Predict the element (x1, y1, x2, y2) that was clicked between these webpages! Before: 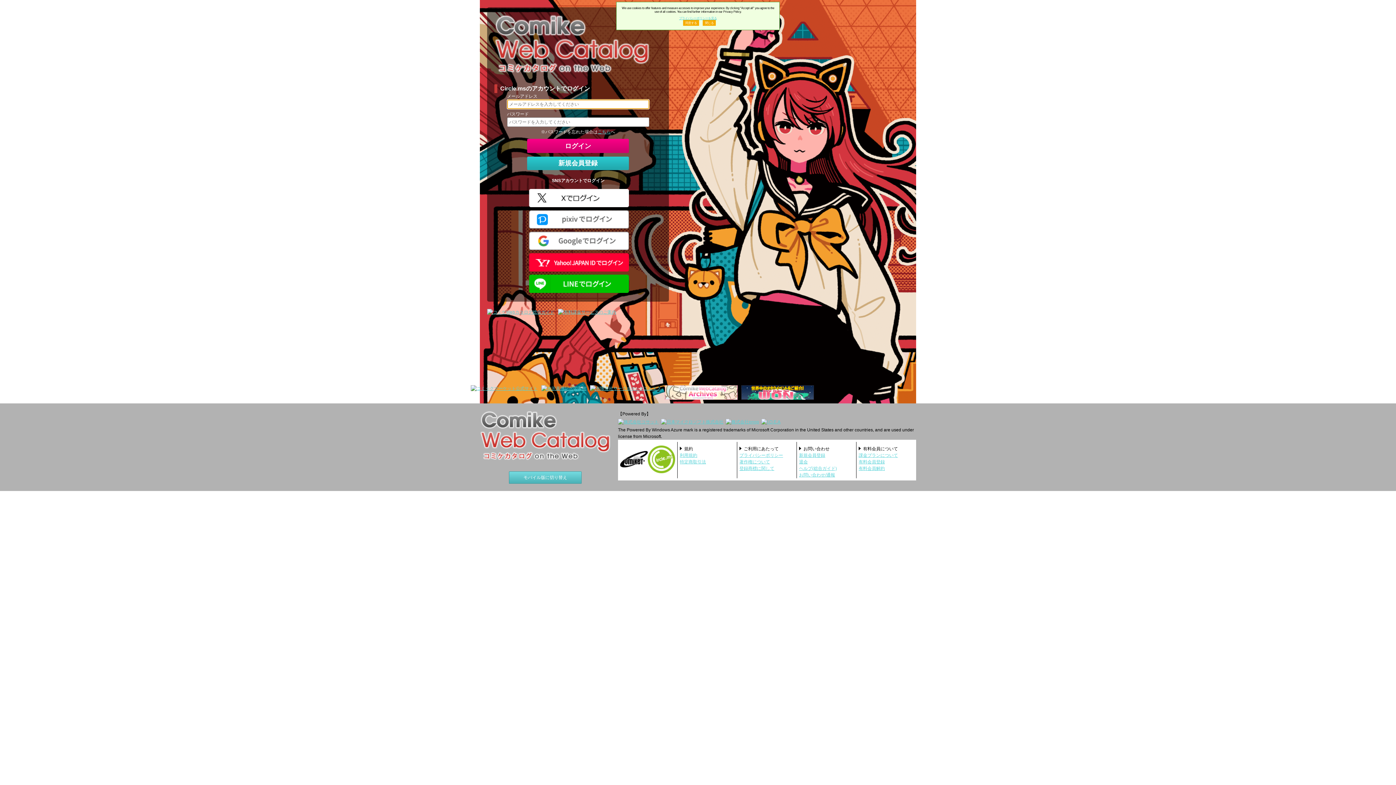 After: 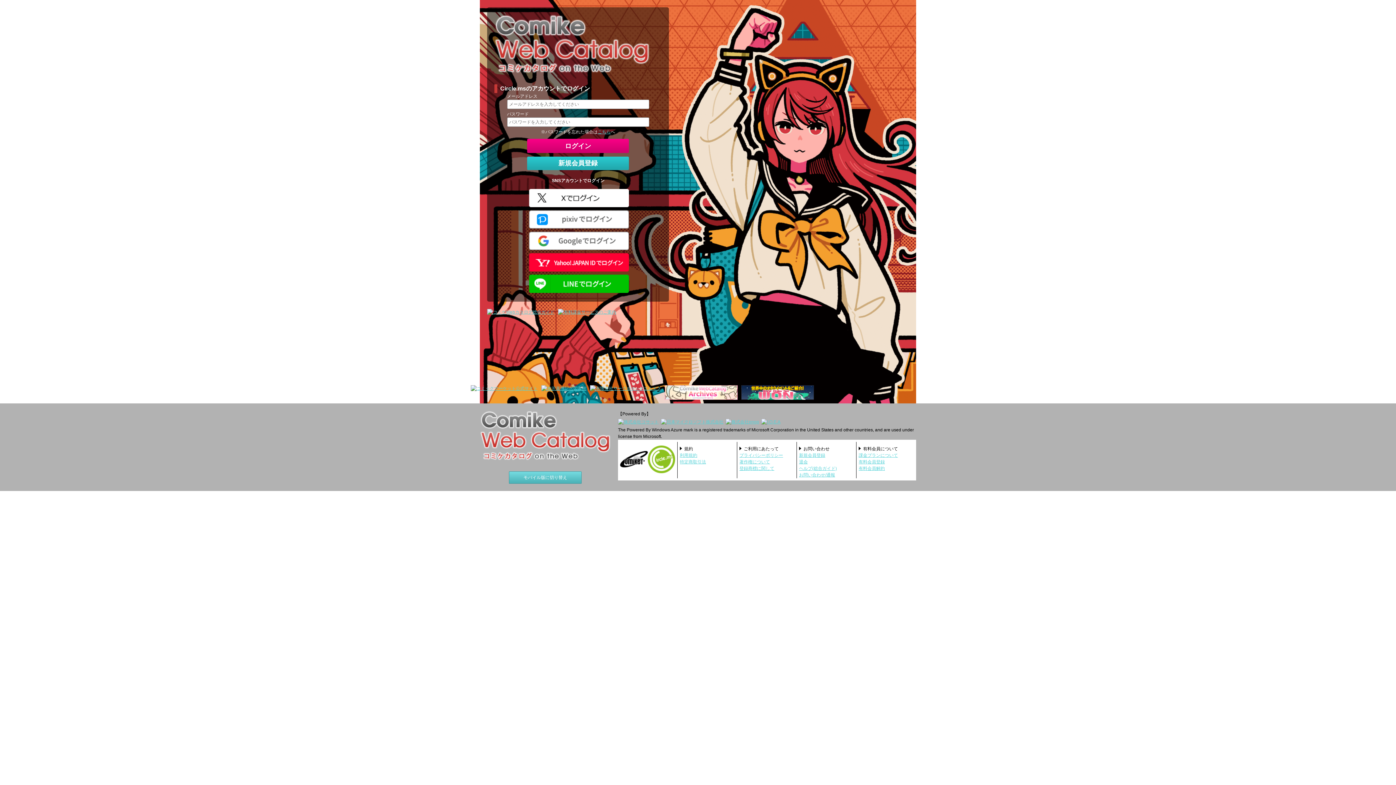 Action: label: 同意する bbox: (683, 20, 699, 25)